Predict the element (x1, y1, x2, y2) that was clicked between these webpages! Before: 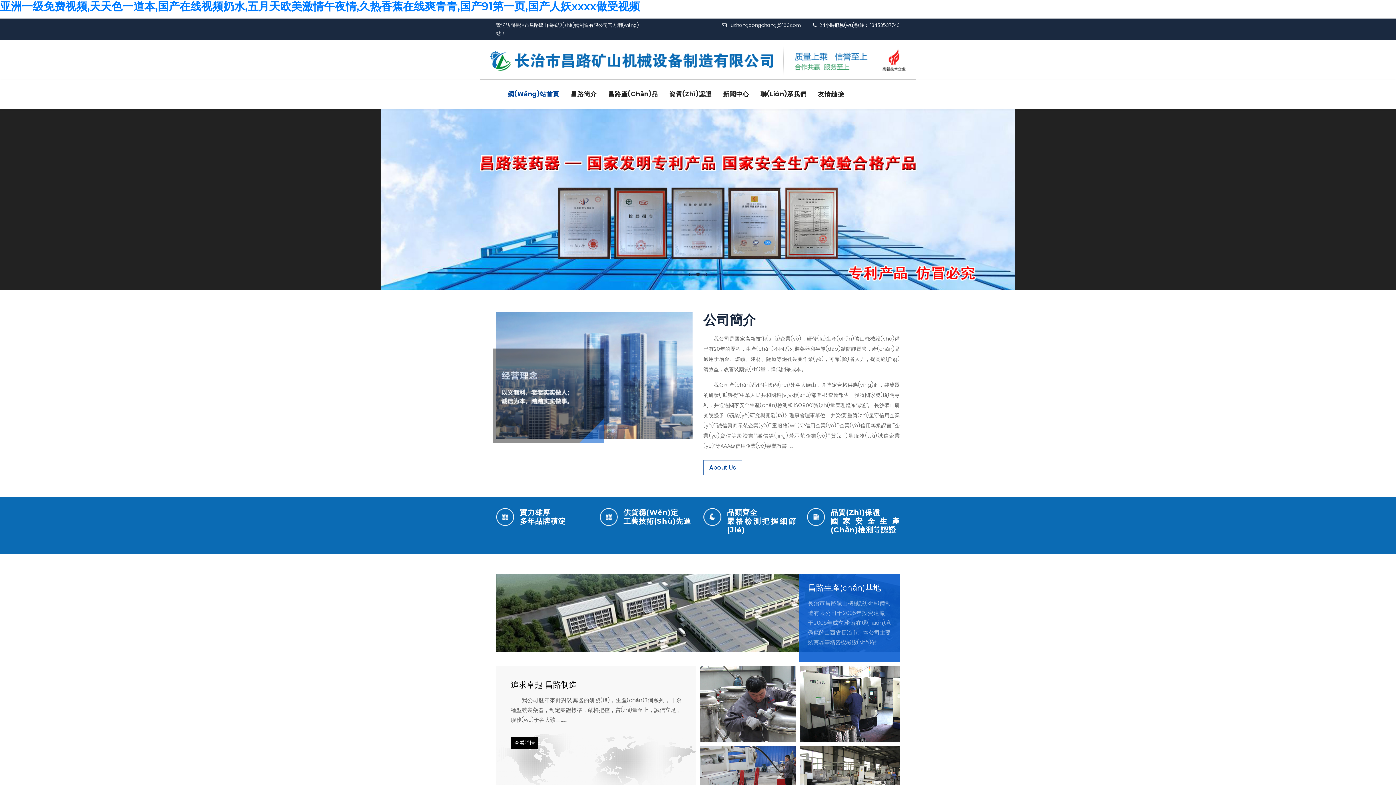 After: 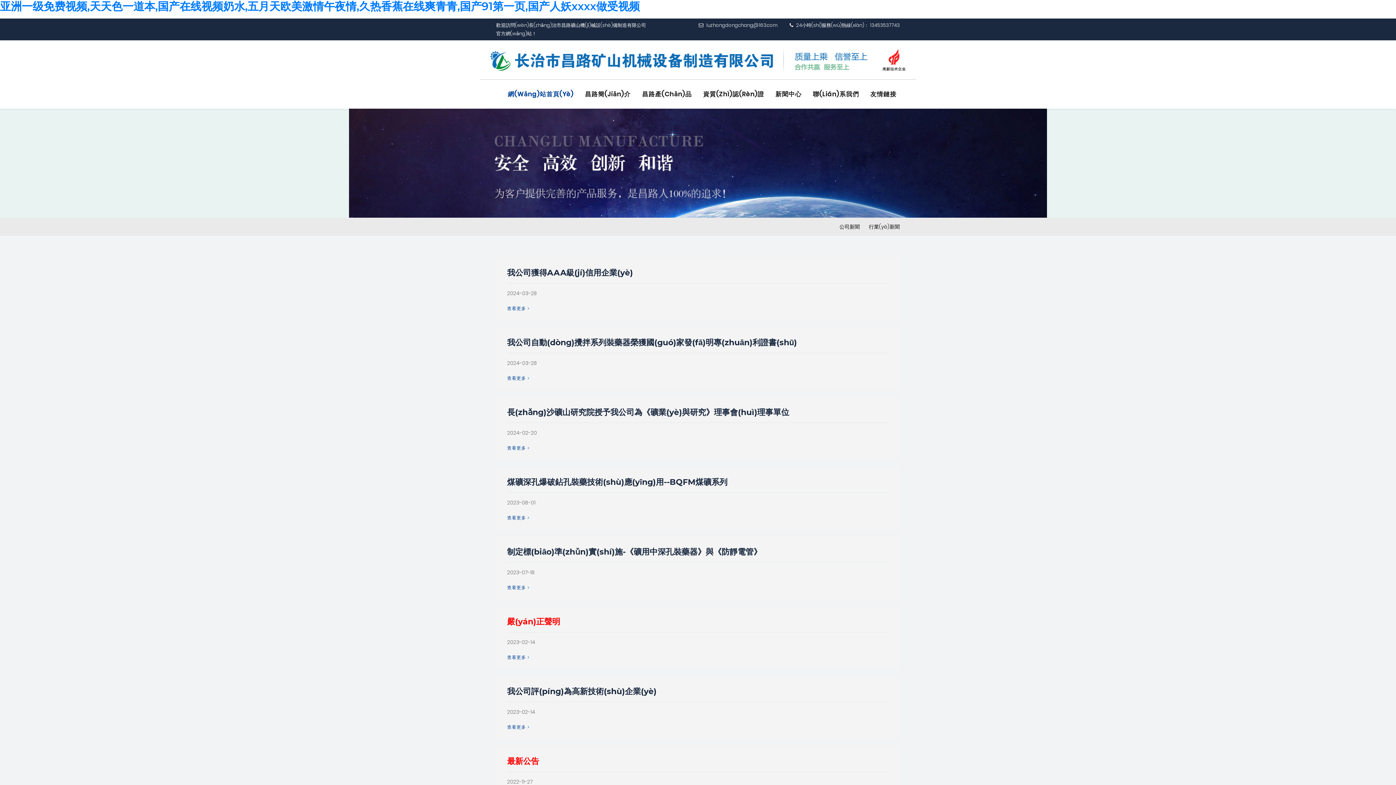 Action: label: 新聞中心 bbox: (711, 79, 749, 108)